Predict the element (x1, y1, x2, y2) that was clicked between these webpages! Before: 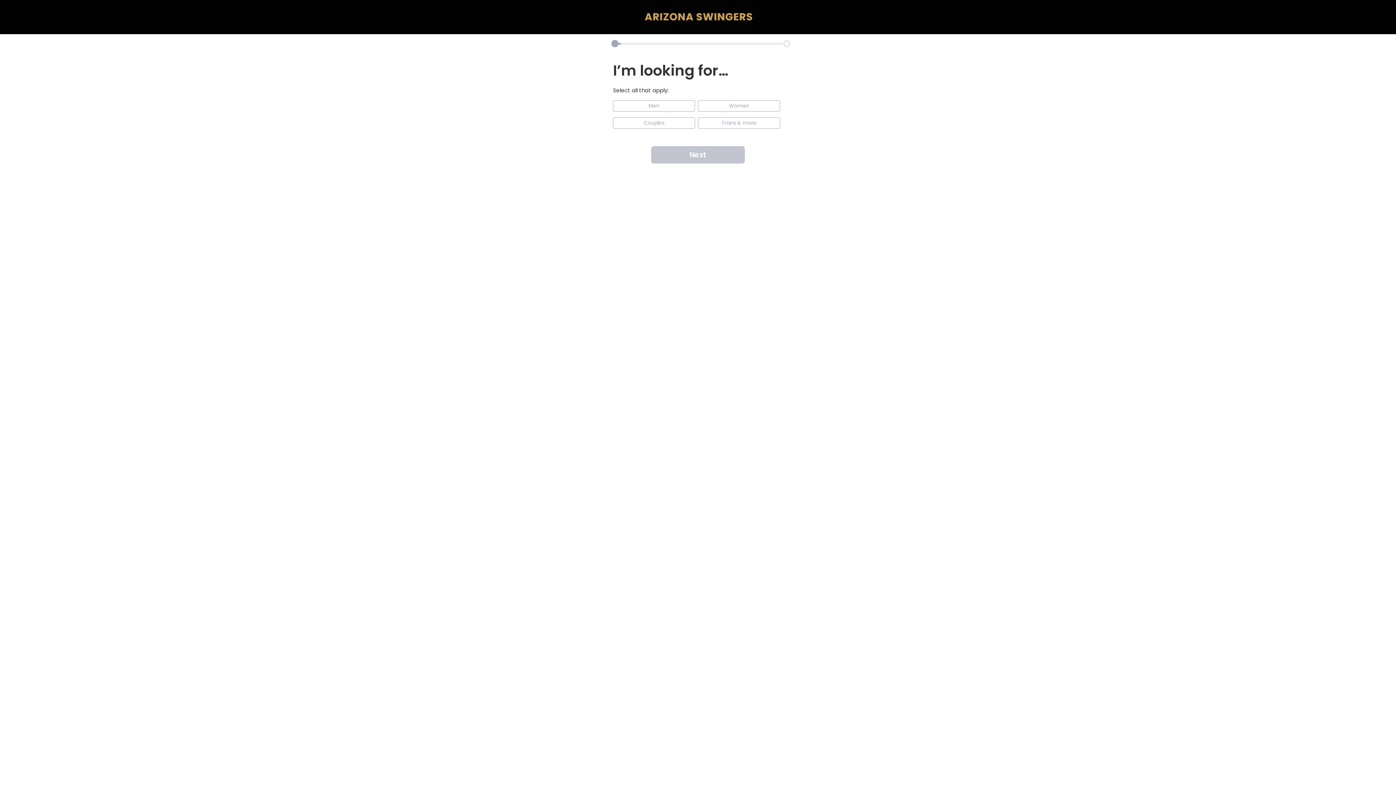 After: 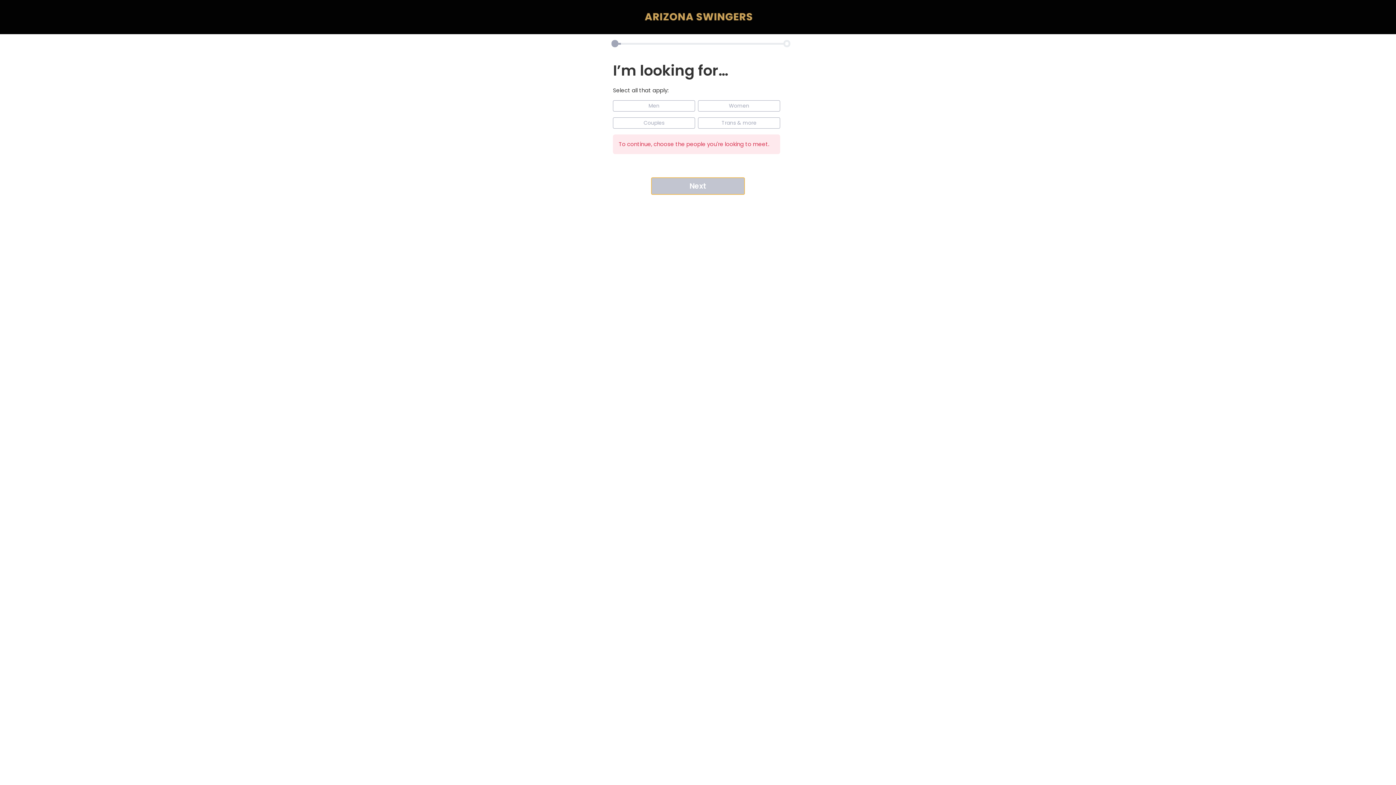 Action: label: Next bbox: (651, 103, 745, 120)